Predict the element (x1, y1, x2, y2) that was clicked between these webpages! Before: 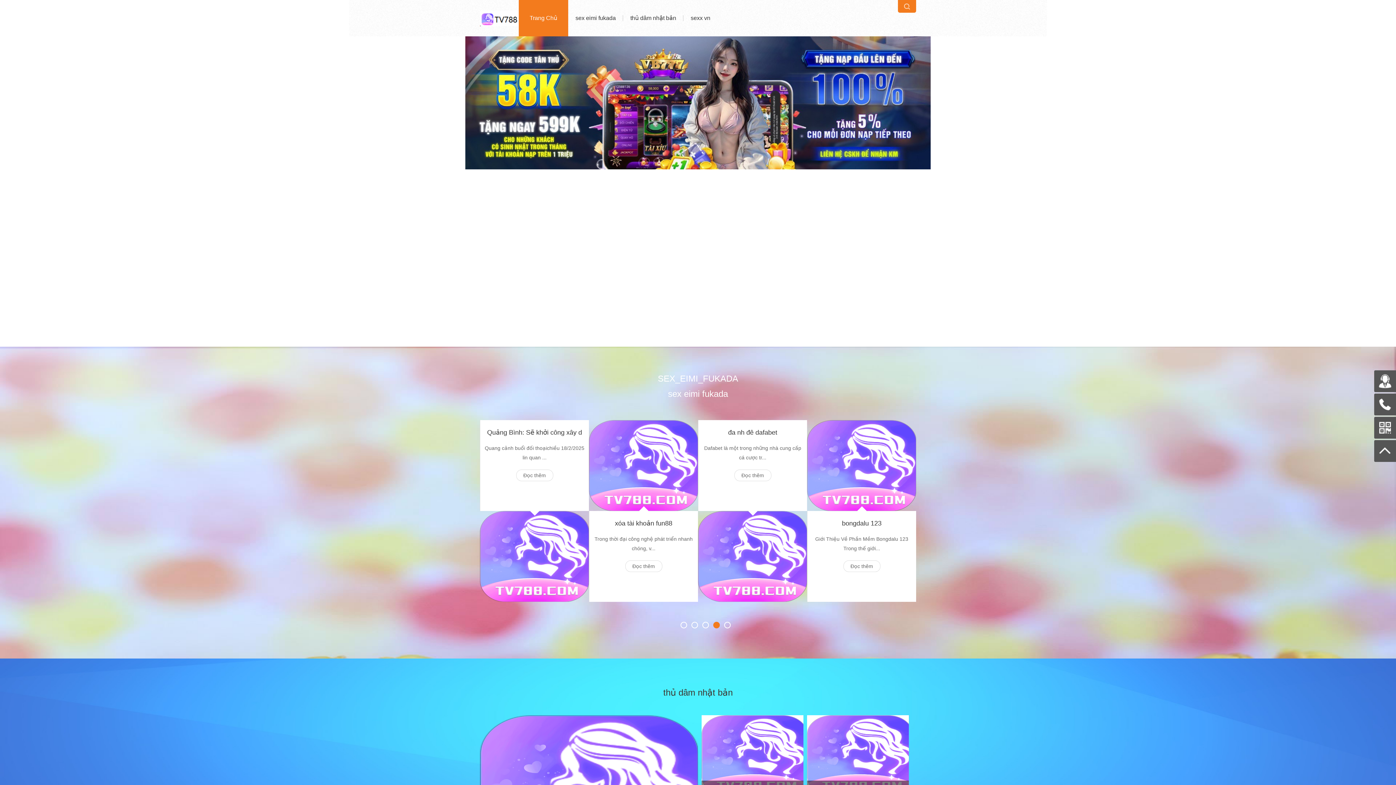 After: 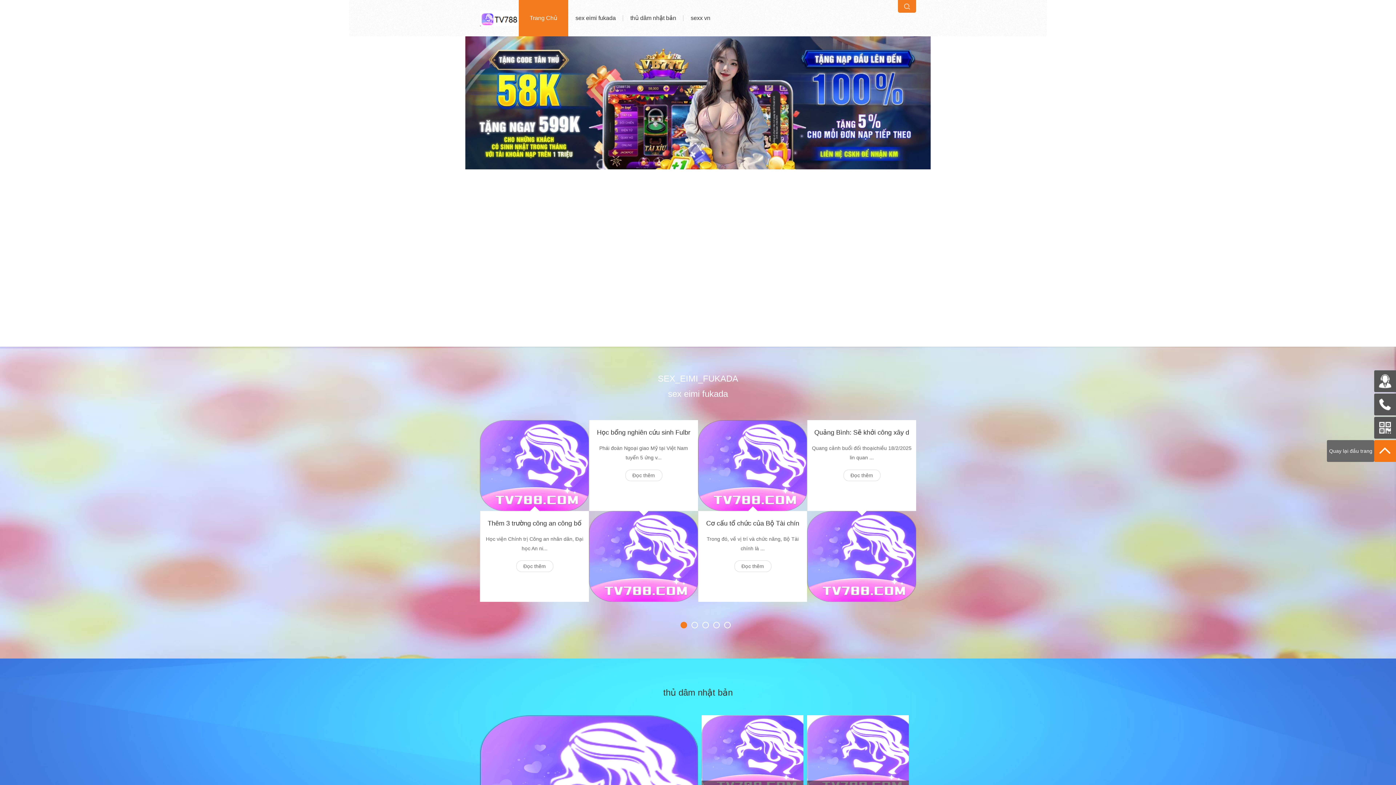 Action: bbox: (1374, 440, 1396, 462) label: Quay lại đầu trang